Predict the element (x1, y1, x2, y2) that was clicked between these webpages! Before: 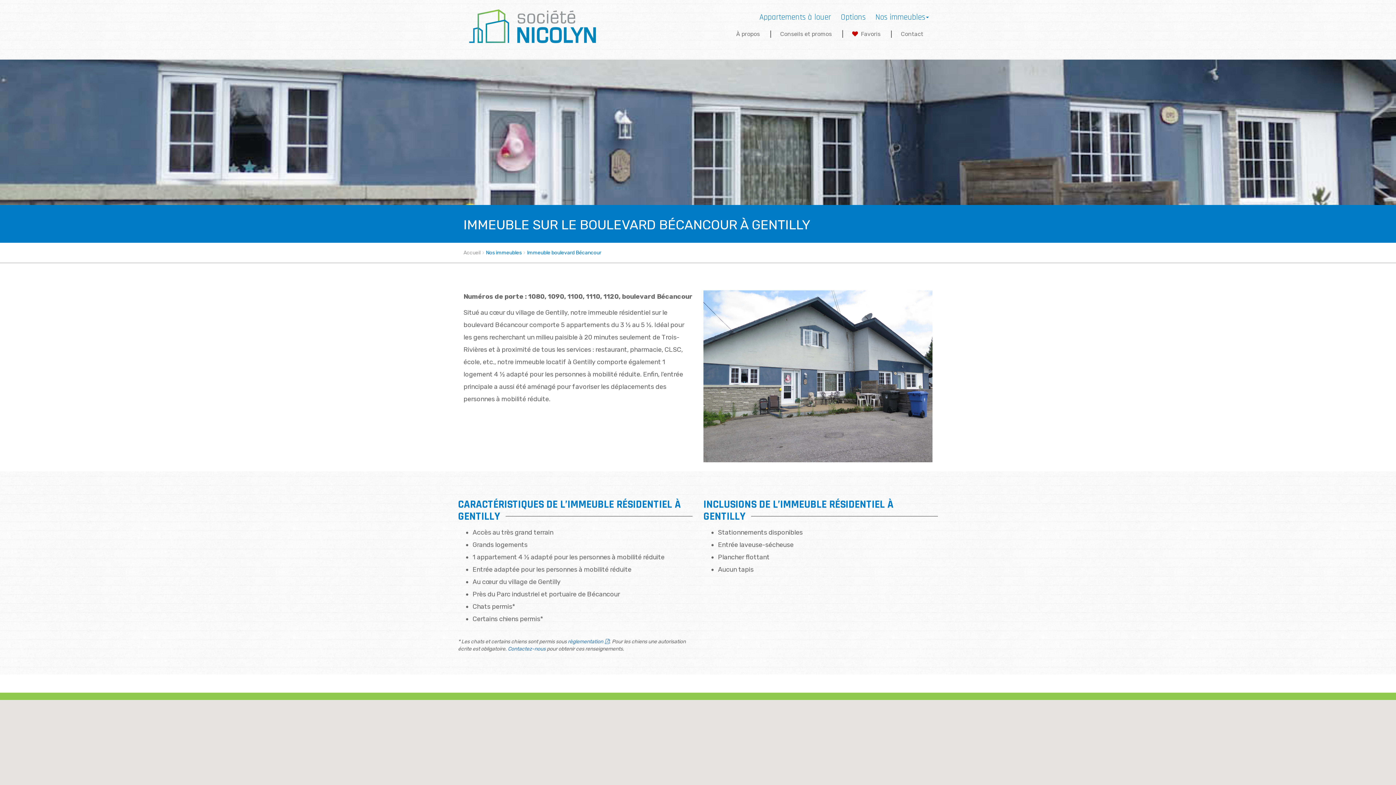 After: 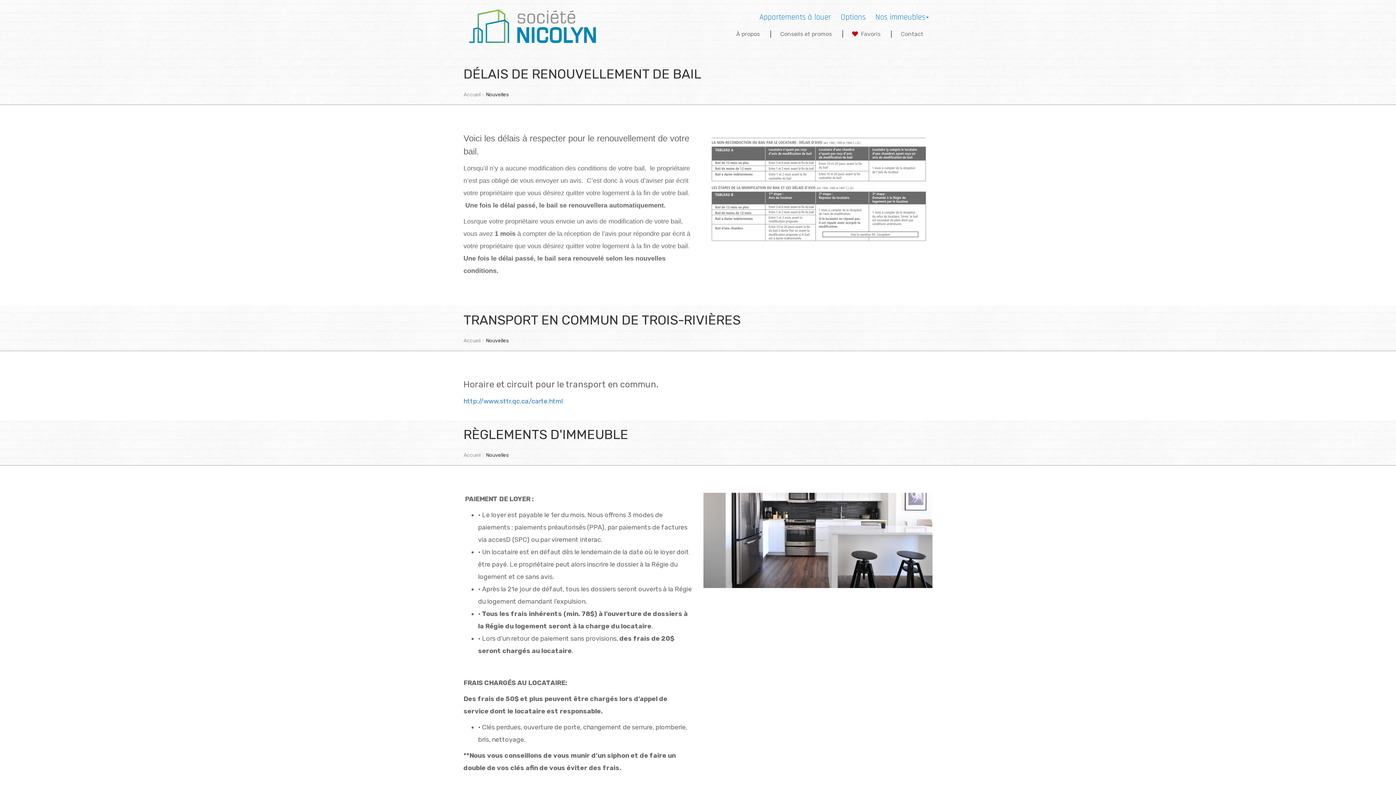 Action: bbox: (771, 30, 841, 37) label: Conseils et promos